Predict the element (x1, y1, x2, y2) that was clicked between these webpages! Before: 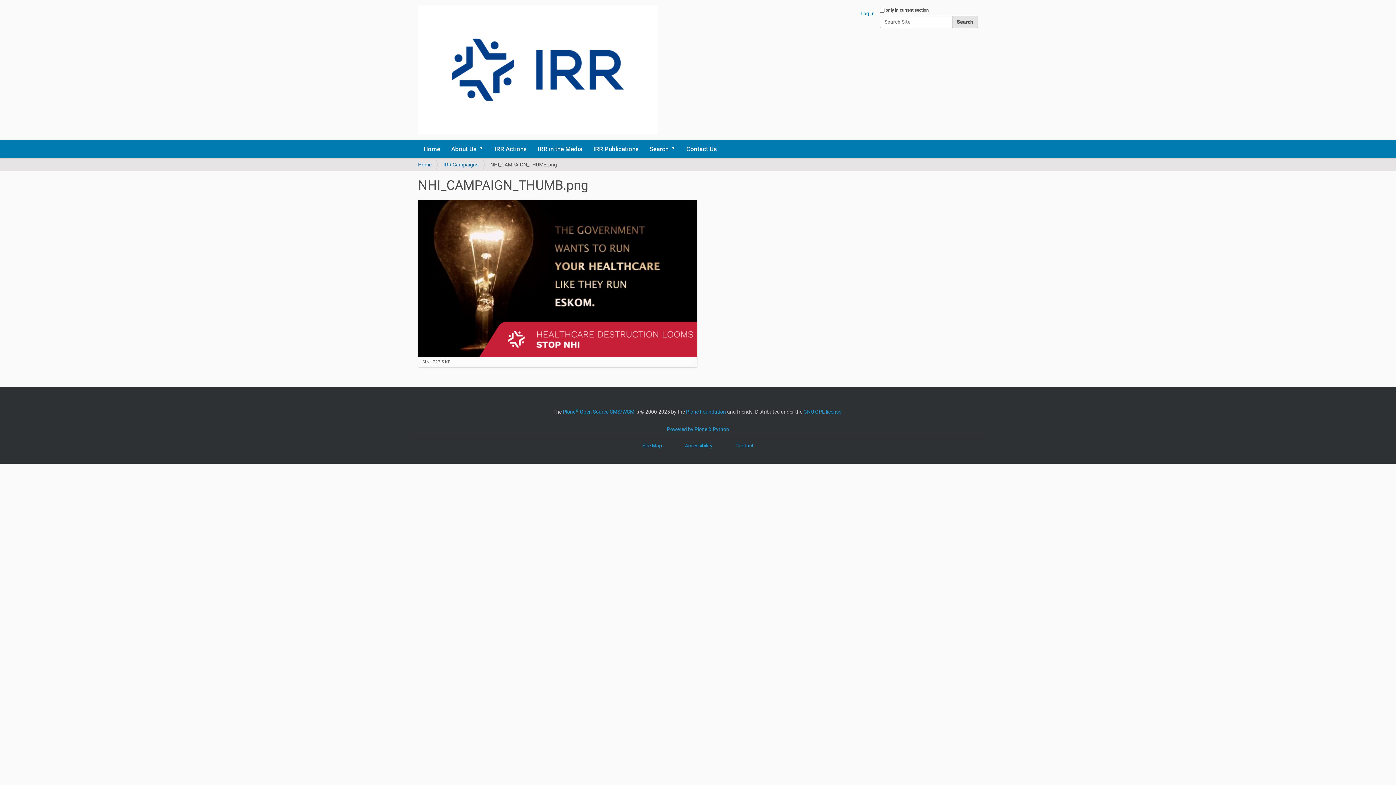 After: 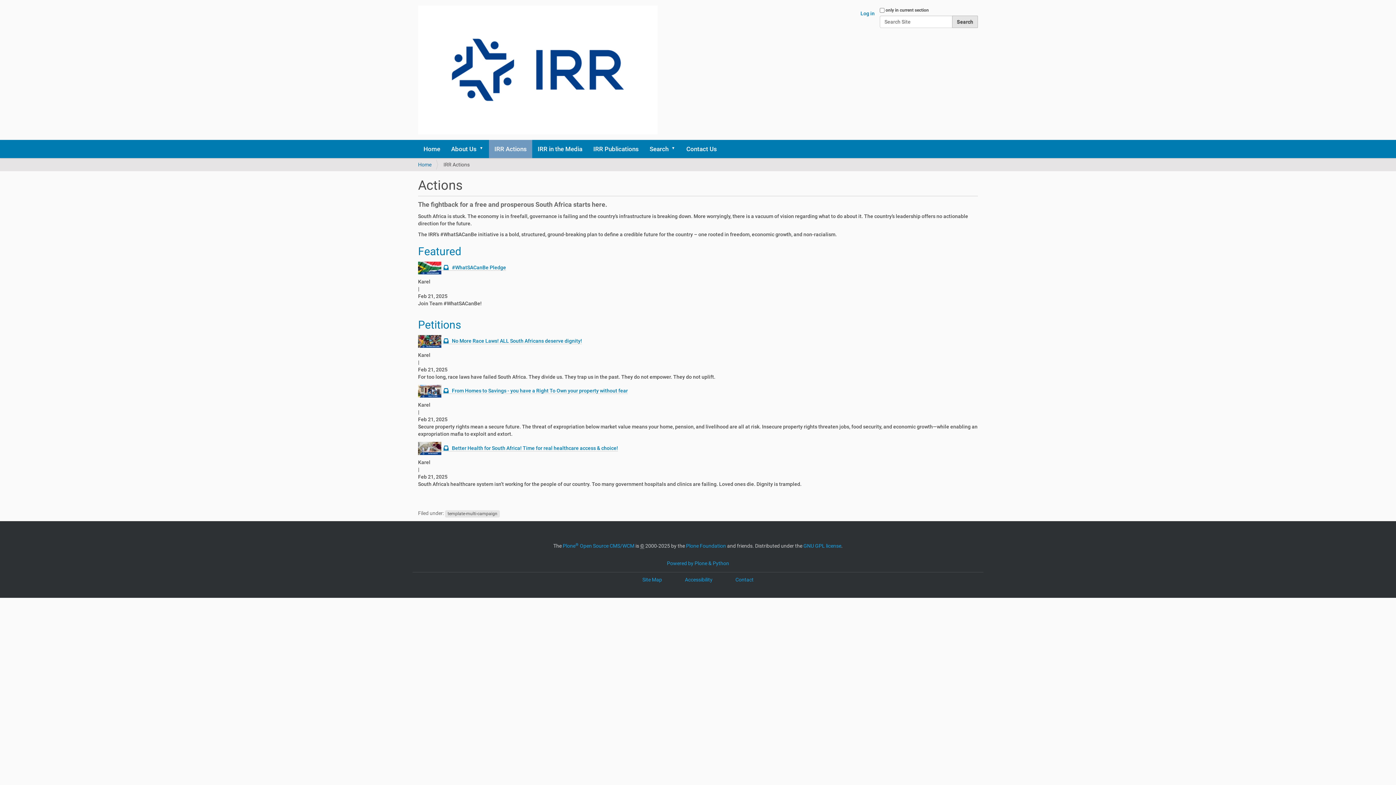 Action: bbox: (489, 140, 532, 158) label: IRR Actions